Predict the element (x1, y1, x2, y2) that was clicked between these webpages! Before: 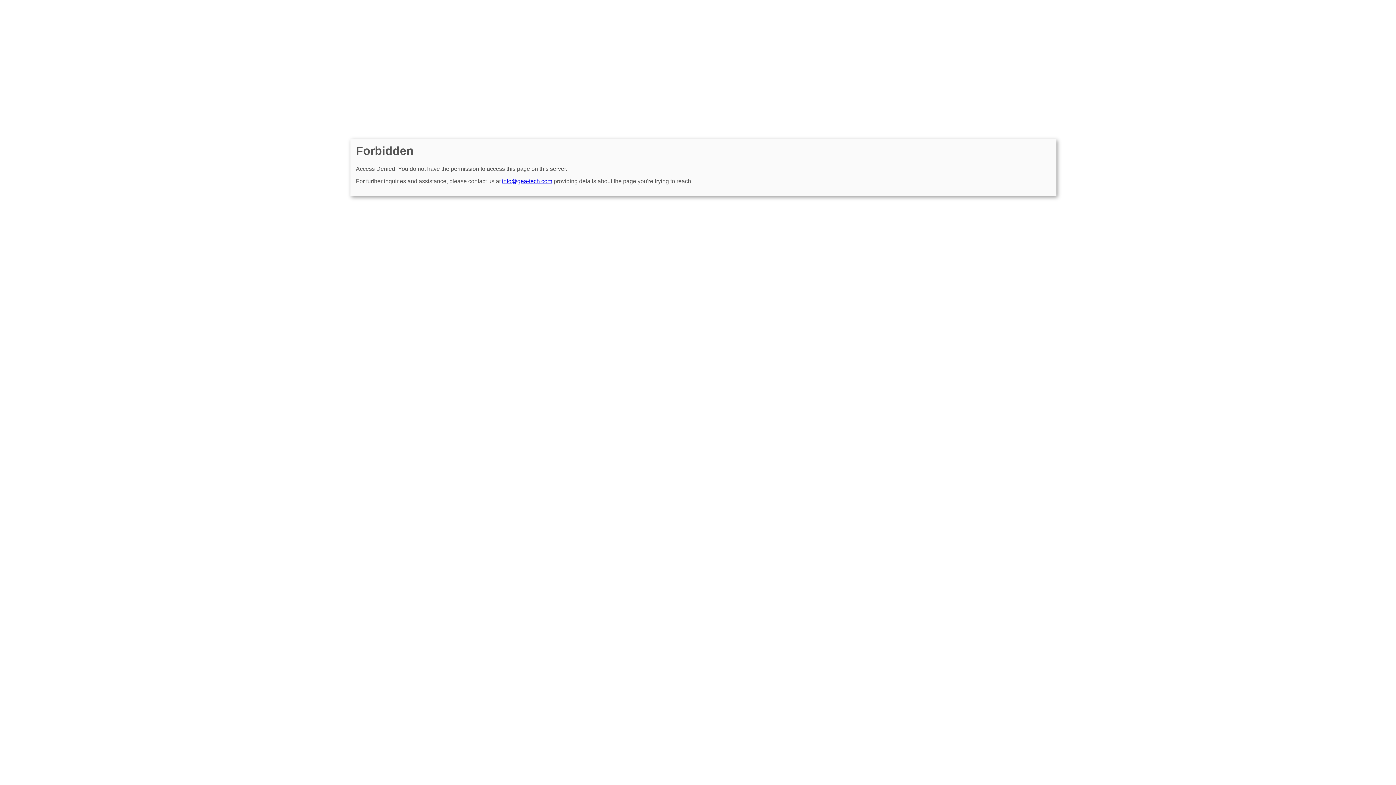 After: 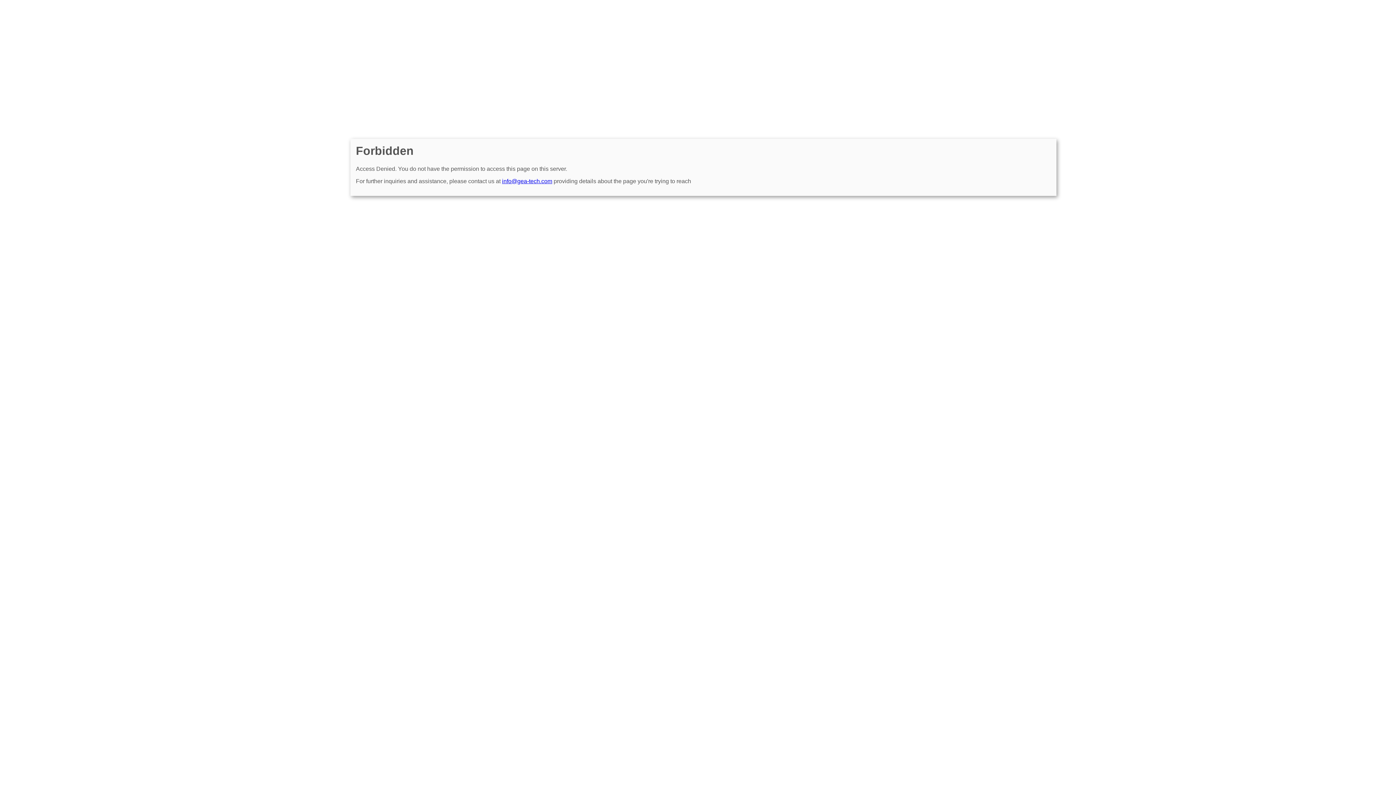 Action: bbox: (502, 178, 552, 184) label: info@gea-tech.com